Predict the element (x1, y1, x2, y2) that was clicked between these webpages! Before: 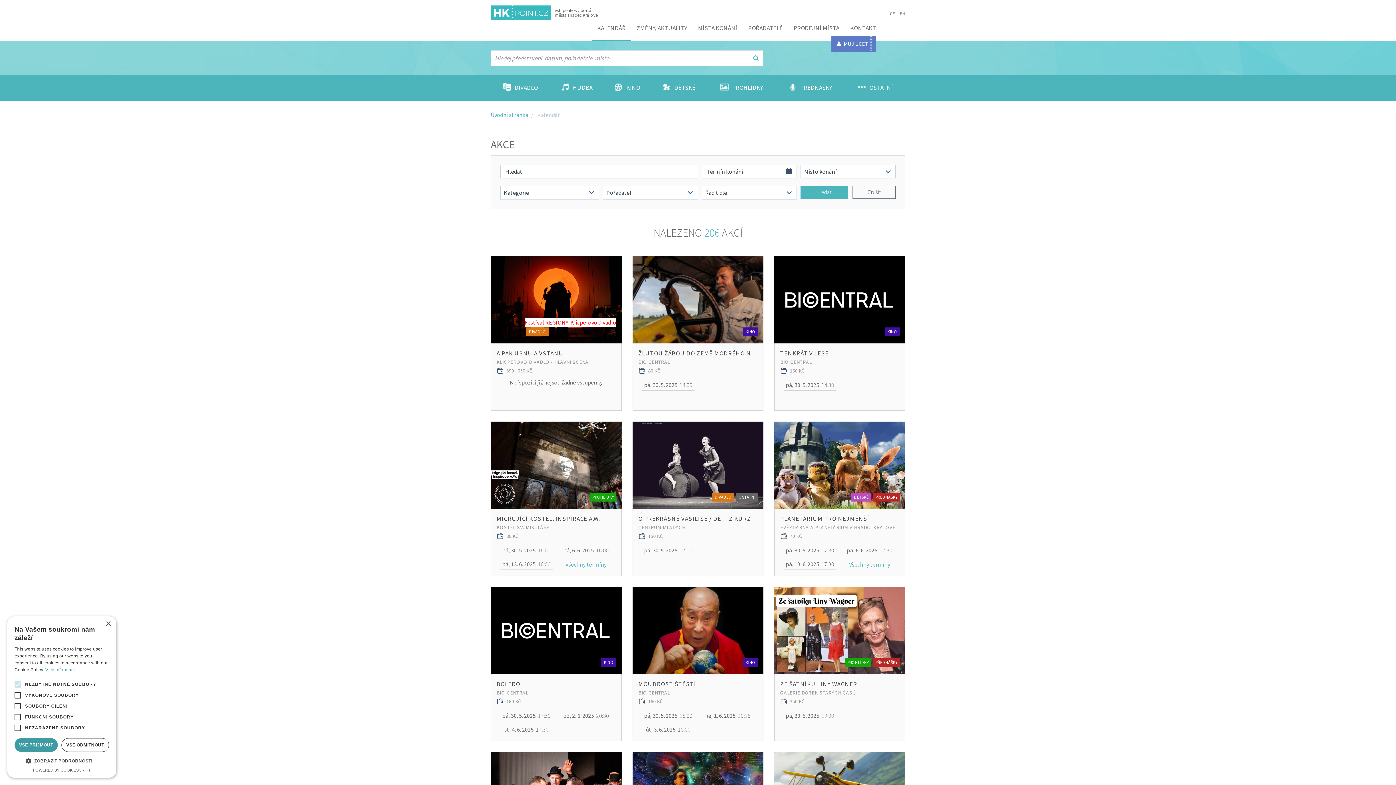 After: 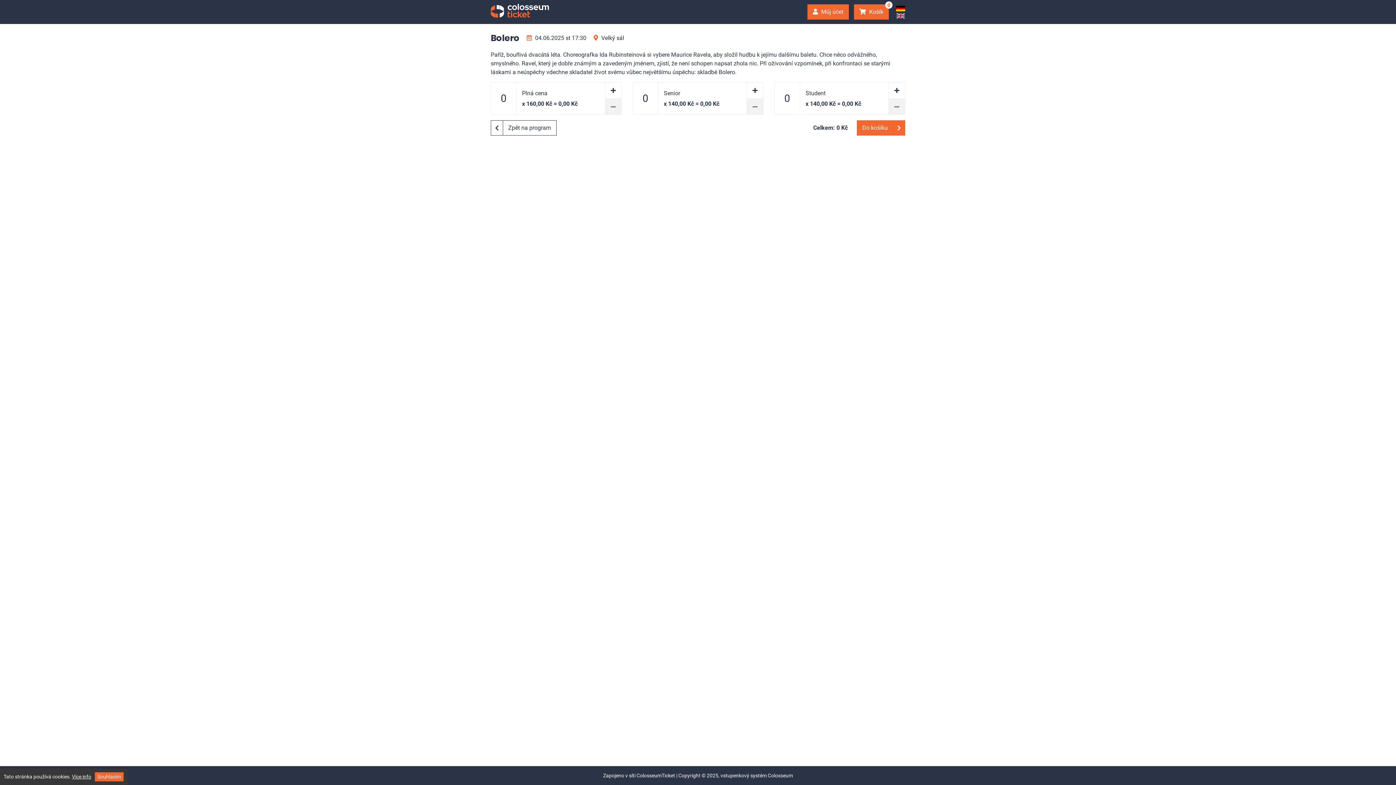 Action: bbox: (502, 724, 550, 735) label: st, 4. 6. 2025 17:30